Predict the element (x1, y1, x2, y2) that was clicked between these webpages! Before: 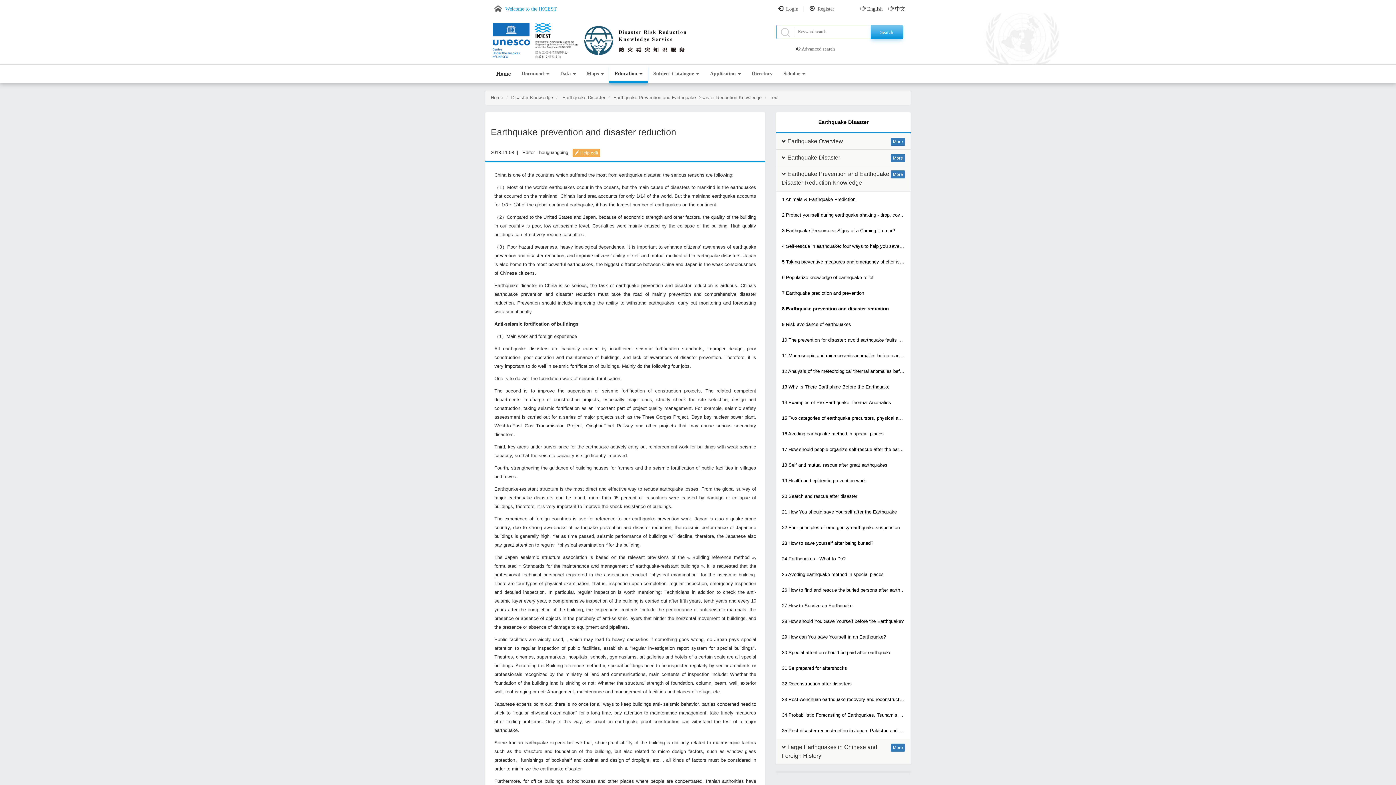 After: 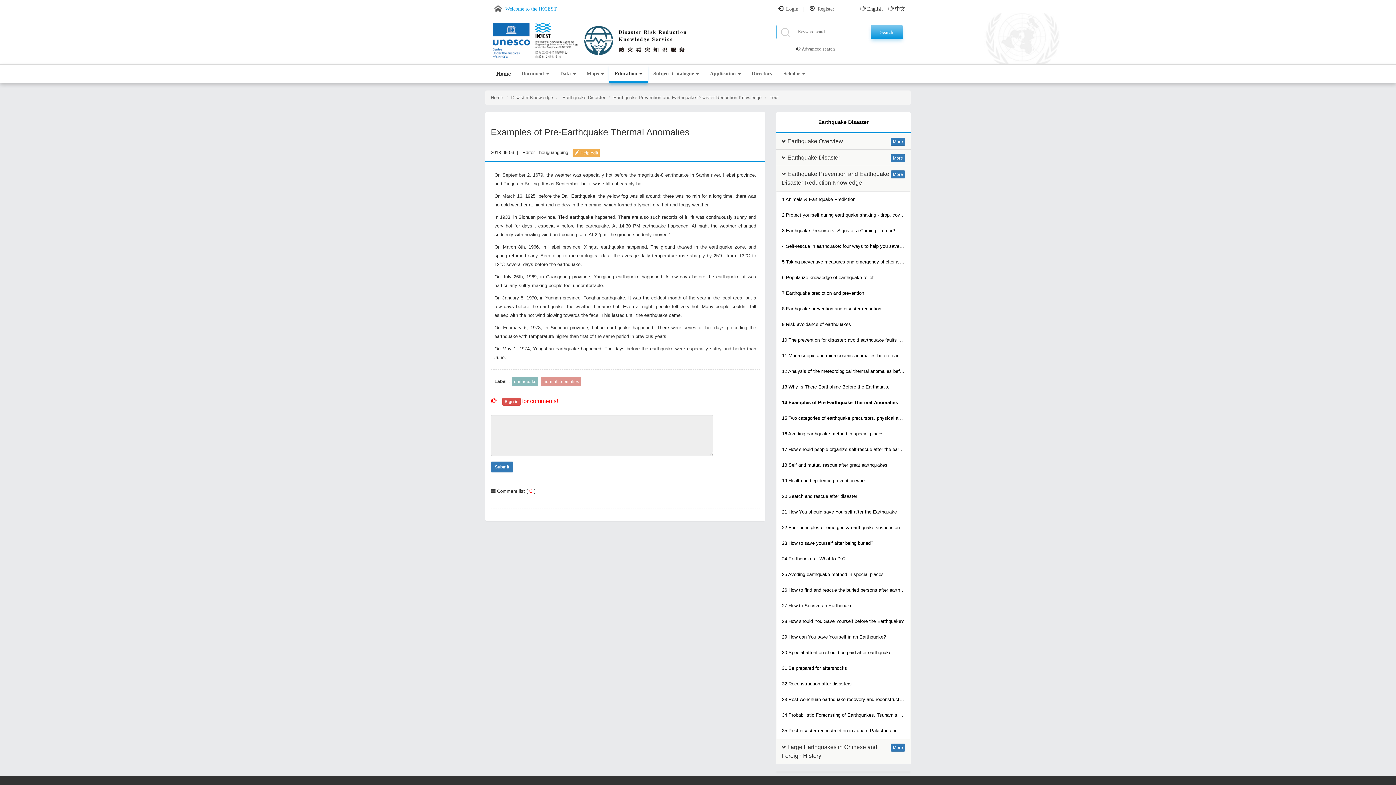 Action: label: 14 Examples of Pre-Earthquake Thermal Anomalies bbox: (782, 400, 891, 405)